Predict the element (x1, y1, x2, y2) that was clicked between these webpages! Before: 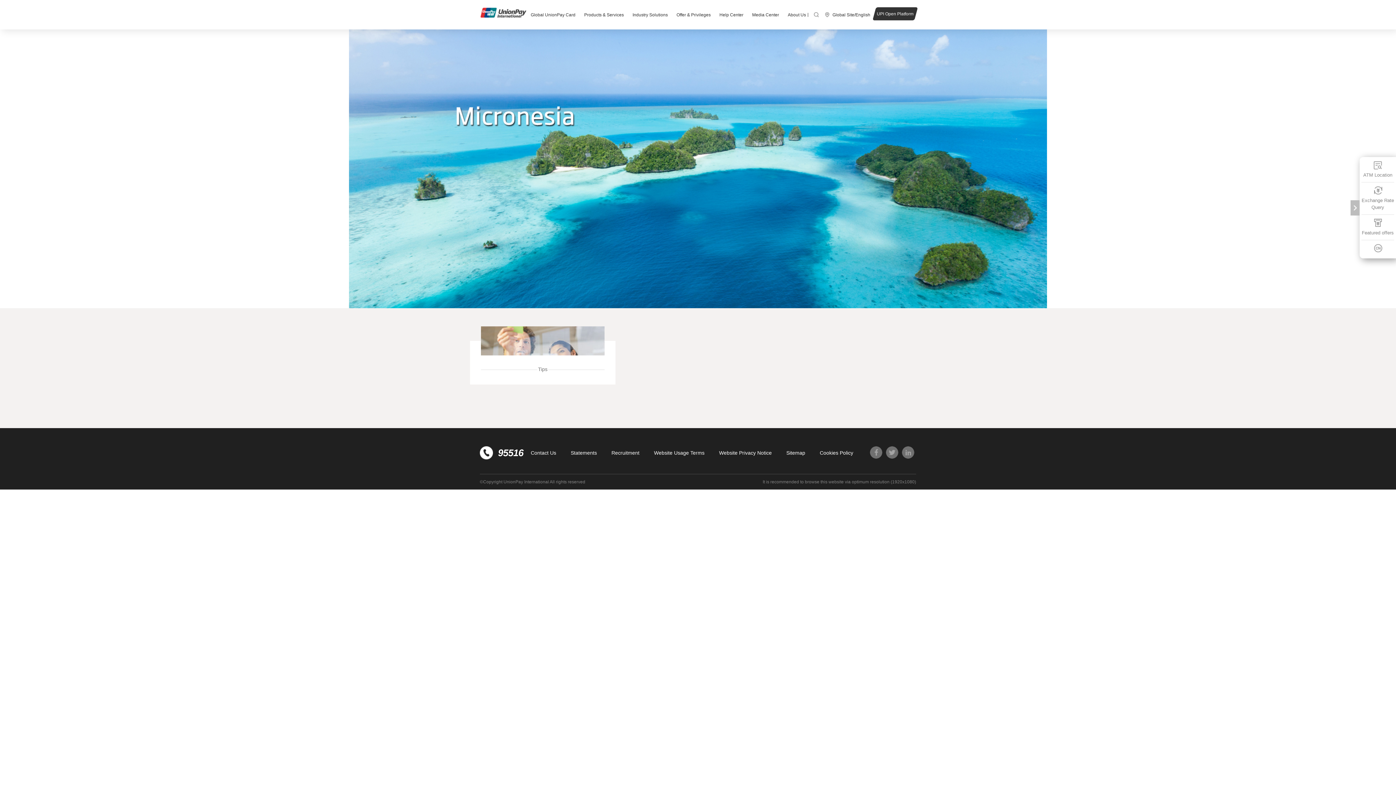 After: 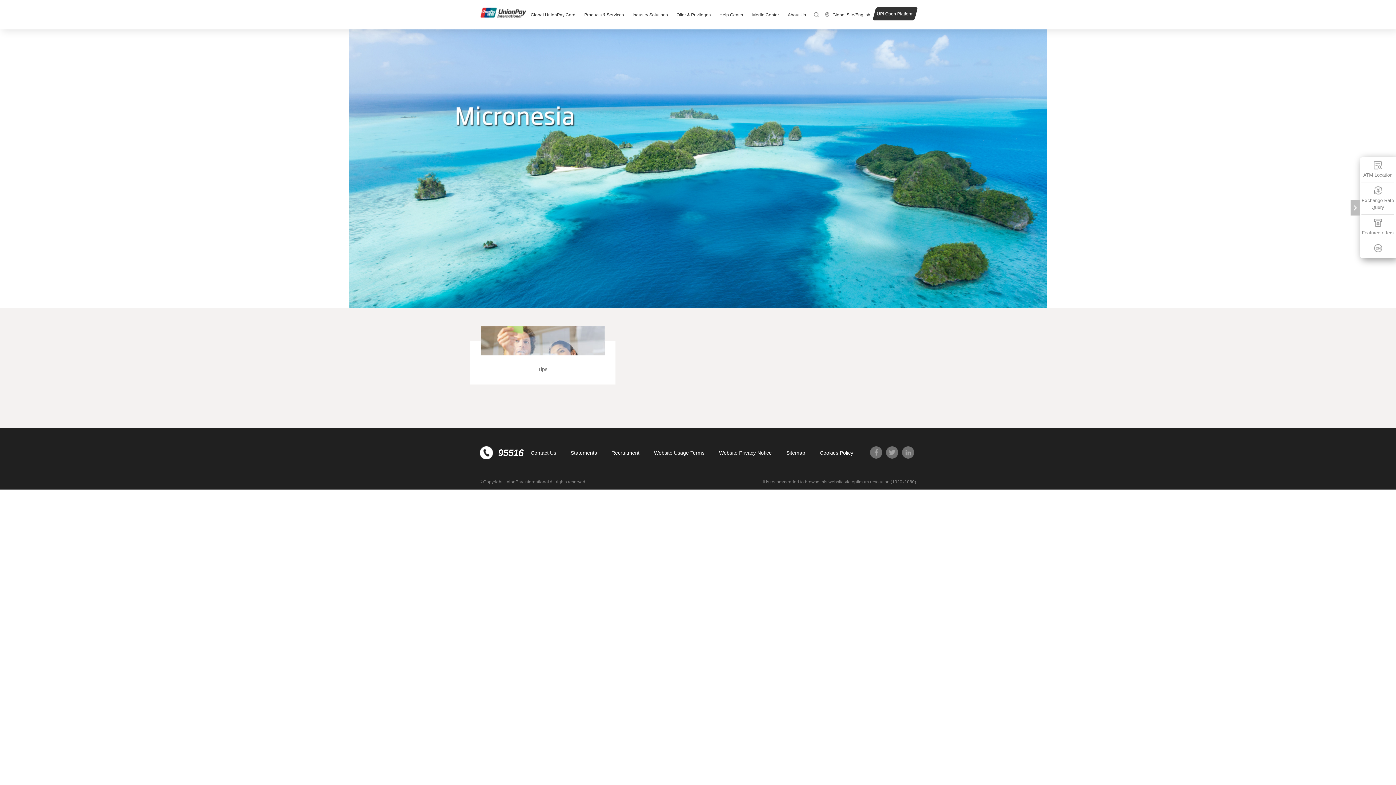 Action: bbox: (530, 449, 556, 457) label: Contact Us